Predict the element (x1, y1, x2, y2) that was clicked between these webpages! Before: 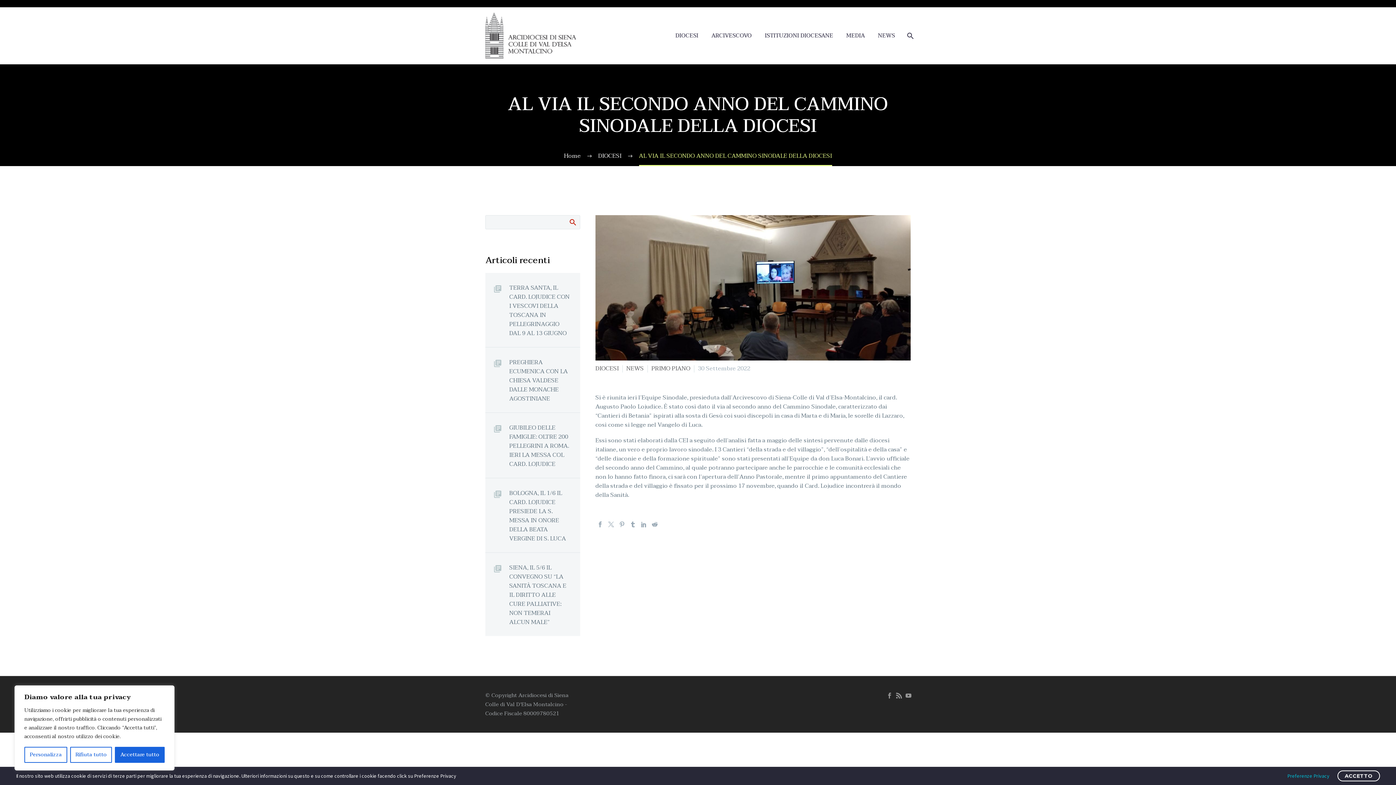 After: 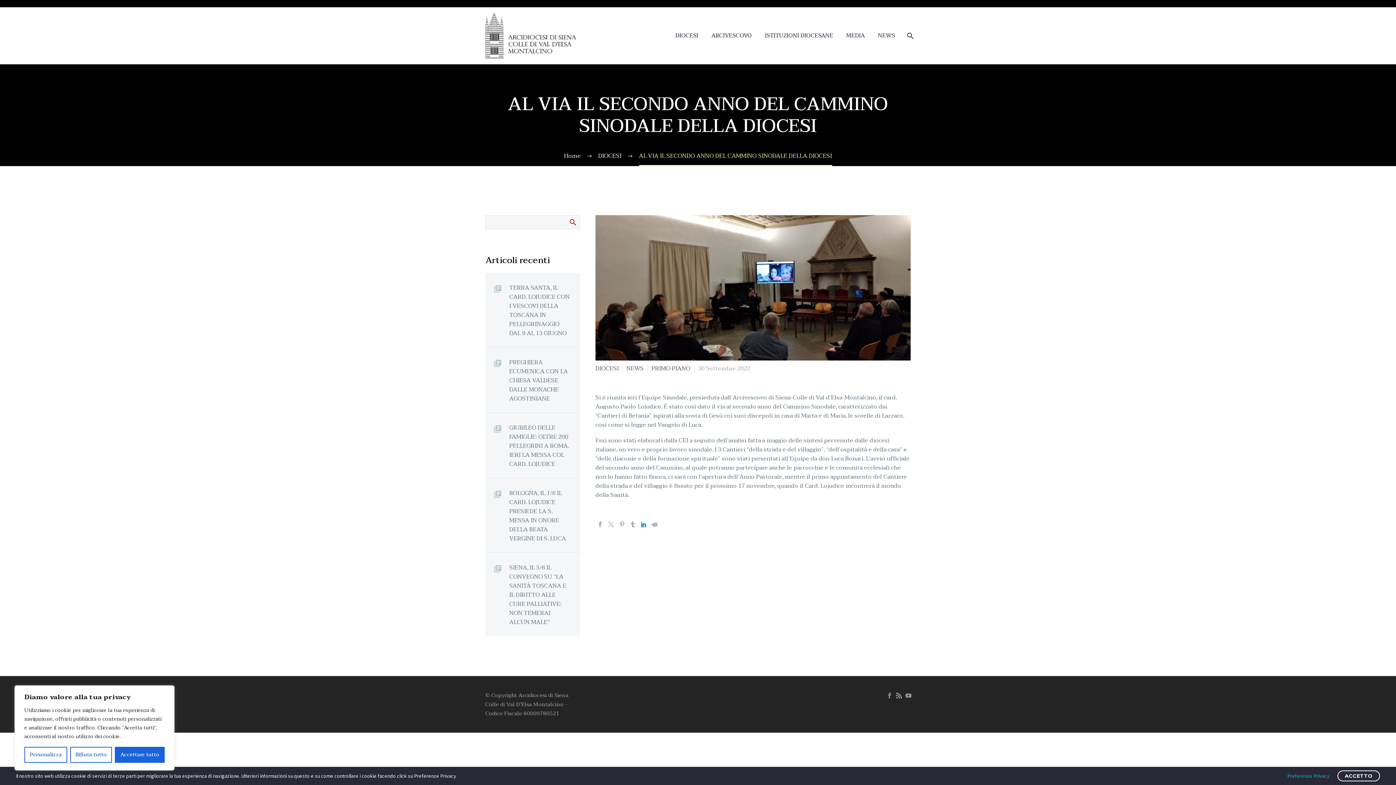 Action: bbox: (641, 521, 646, 527)